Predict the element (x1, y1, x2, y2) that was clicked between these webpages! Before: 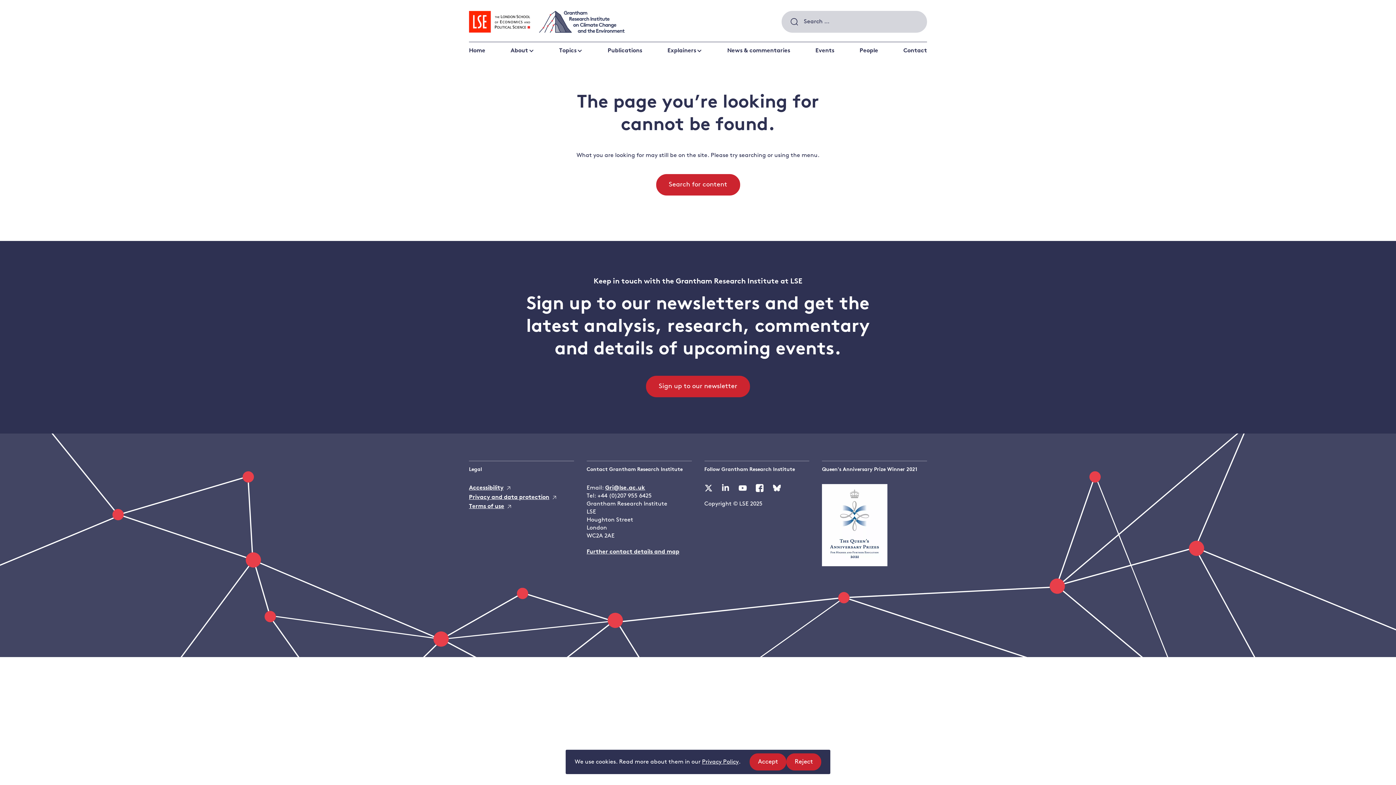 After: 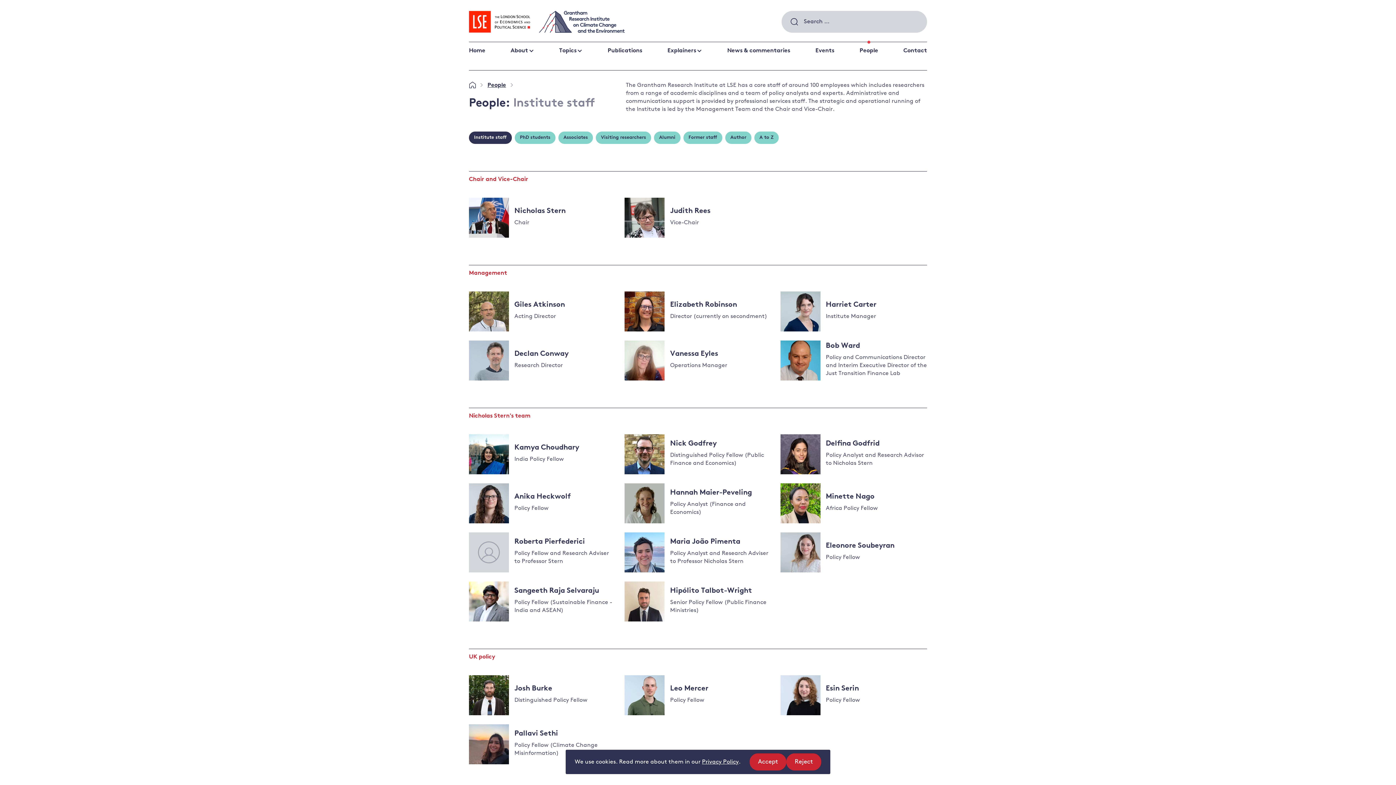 Action: label: People bbox: (854, 42, 884, 59)